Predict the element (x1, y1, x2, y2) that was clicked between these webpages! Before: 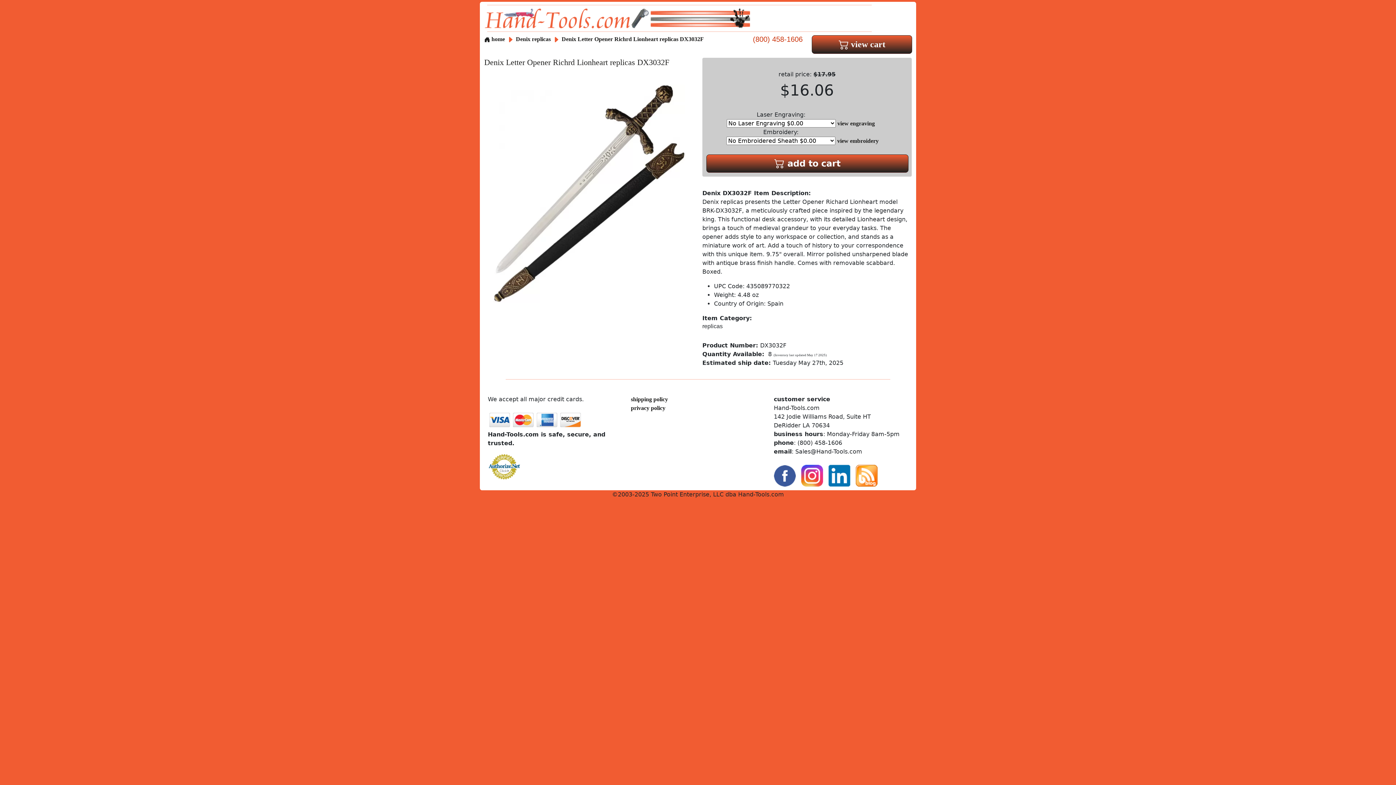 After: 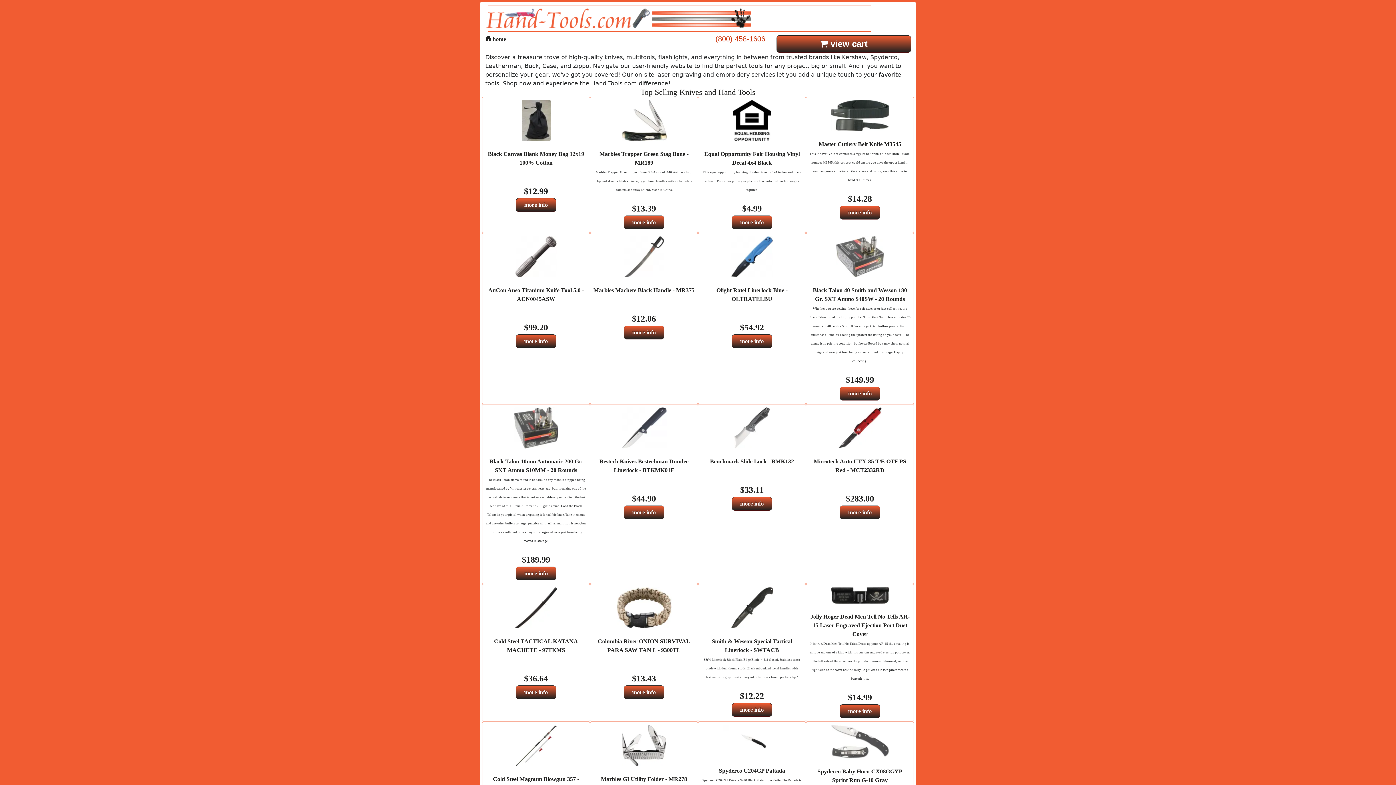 Action: bbox: (484, 14, 752, 20)